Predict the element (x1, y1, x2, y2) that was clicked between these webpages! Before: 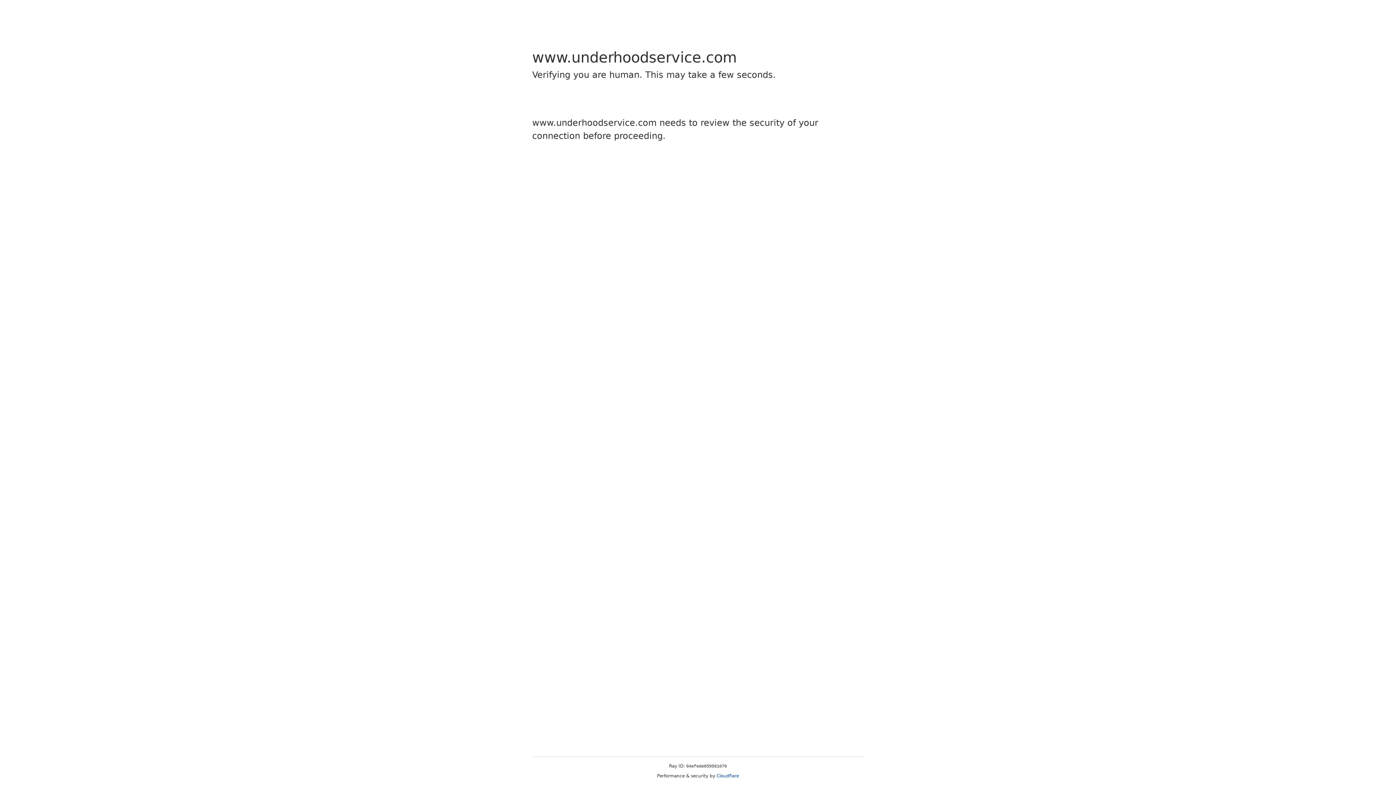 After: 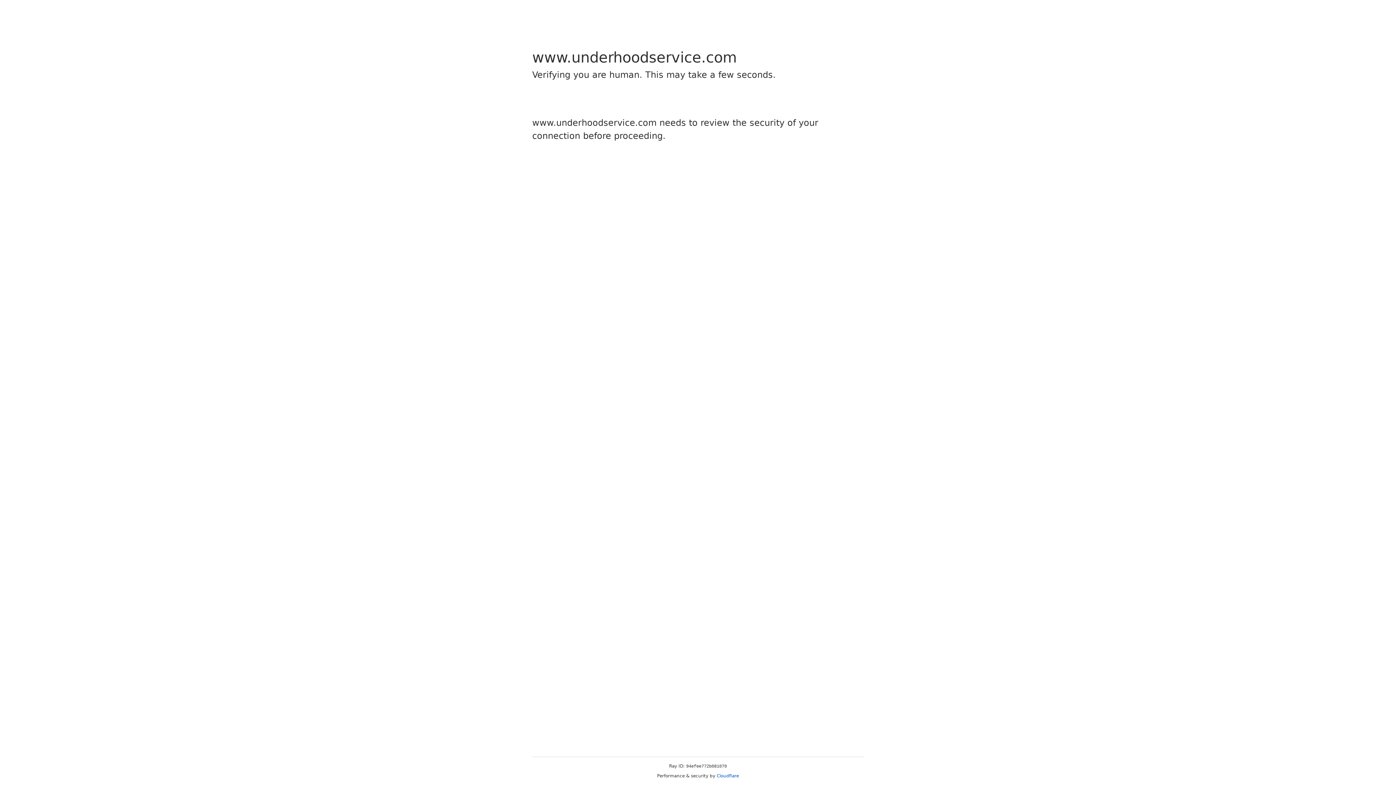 Action: bbox: (716, 773, 739, 778) label: Cloudflare